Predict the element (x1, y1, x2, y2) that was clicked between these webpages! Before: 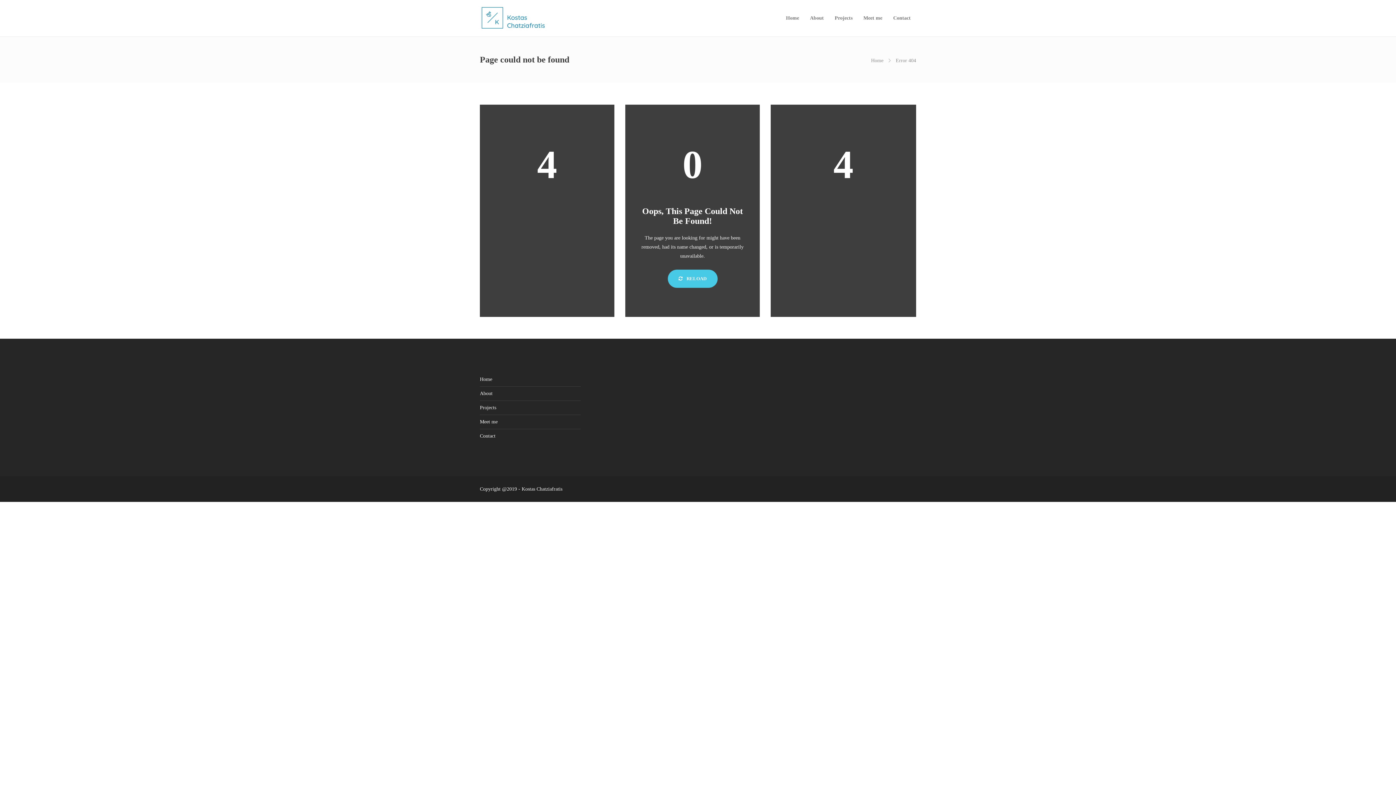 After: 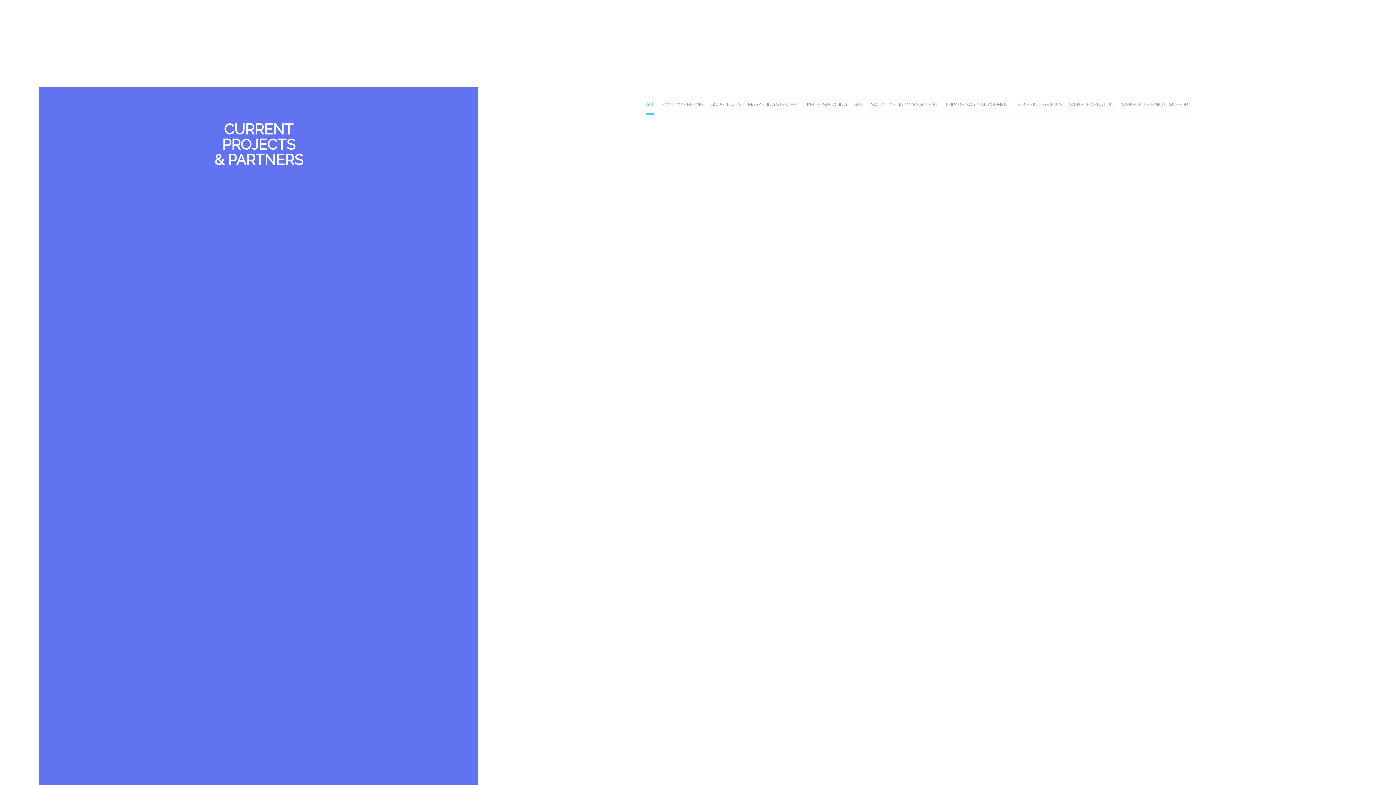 Action: label: Projects bbox: (834, 0, 852, 36)